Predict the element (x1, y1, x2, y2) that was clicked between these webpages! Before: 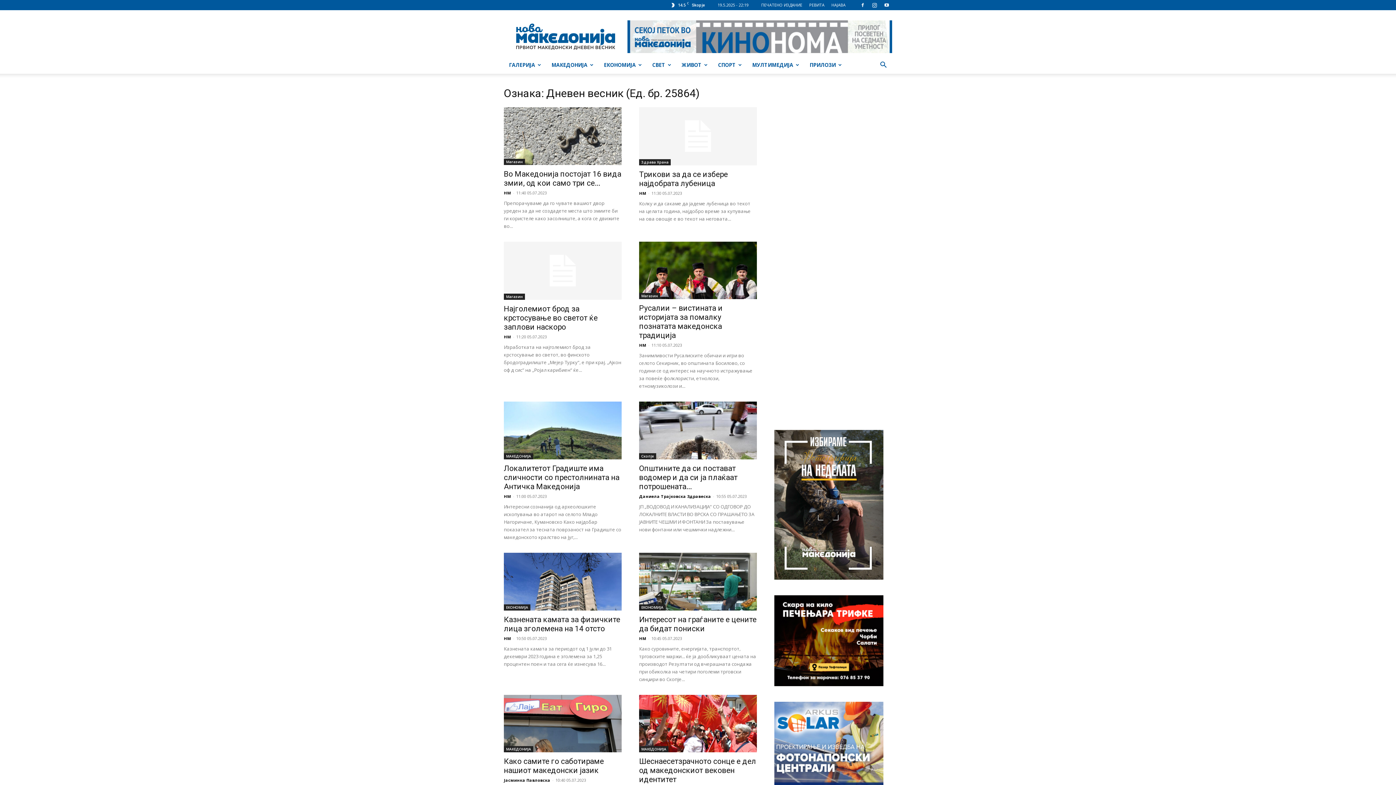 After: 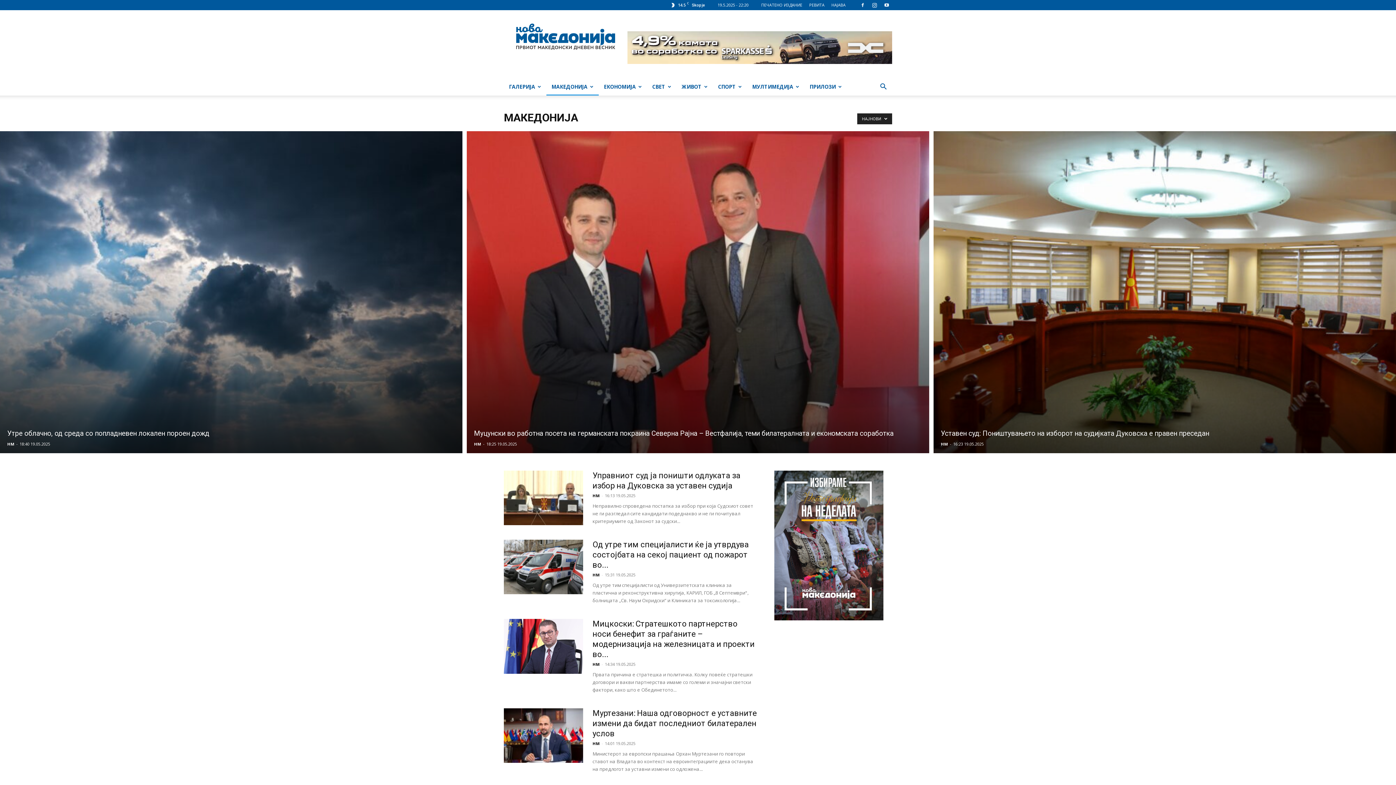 Action: bbox: (639, 746, 668, 752) label: МАКЕДОНИЈА